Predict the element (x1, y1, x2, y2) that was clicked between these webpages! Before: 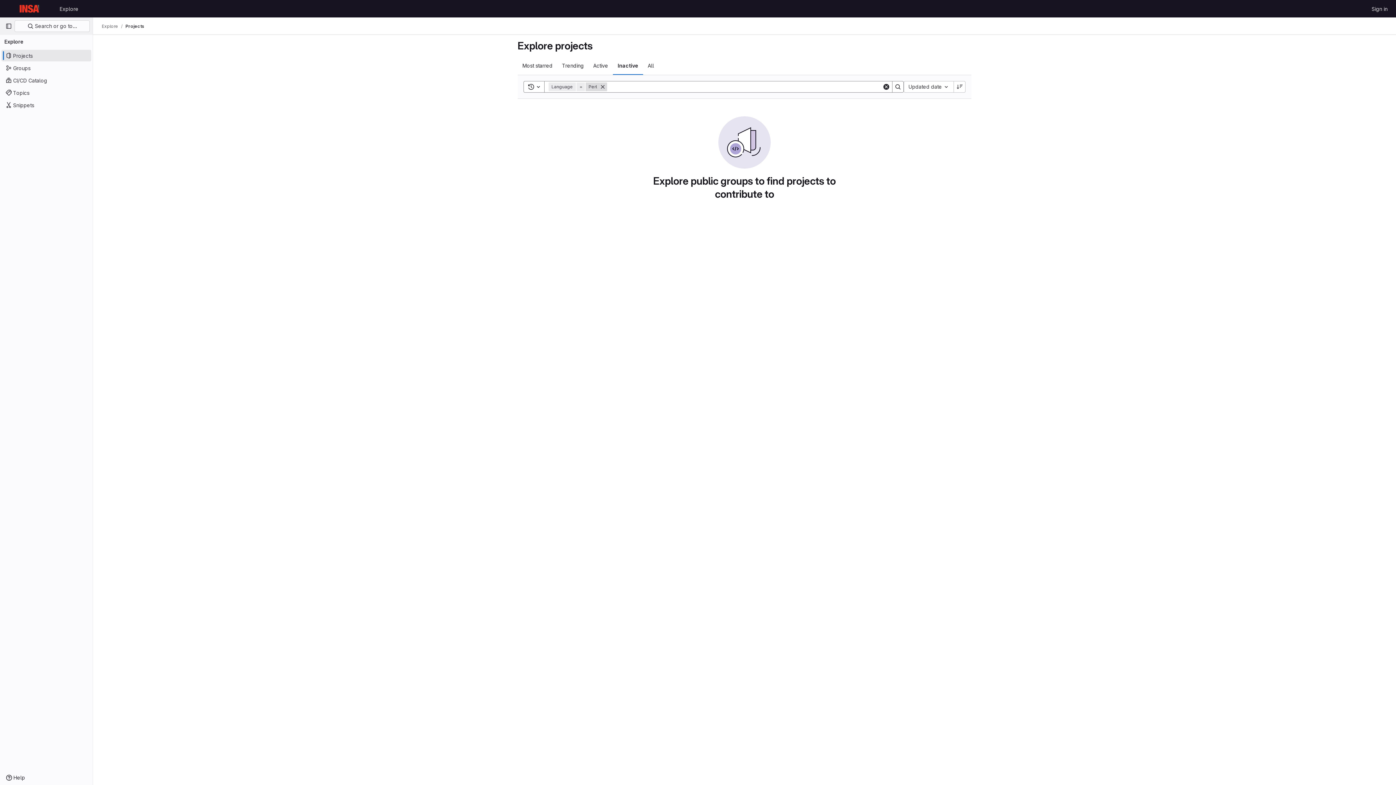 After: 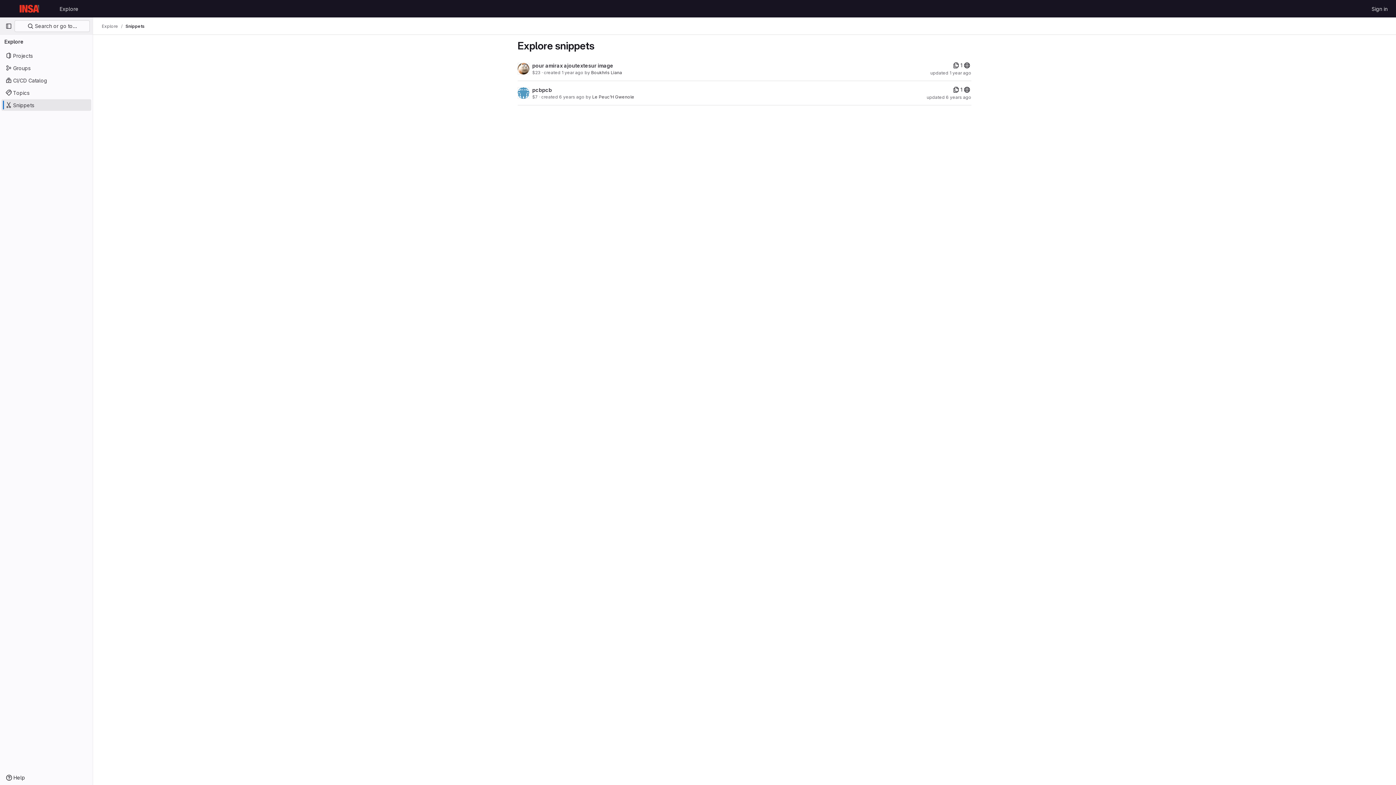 Action: bbox: (1, 99, 91, 110) label: Snippets